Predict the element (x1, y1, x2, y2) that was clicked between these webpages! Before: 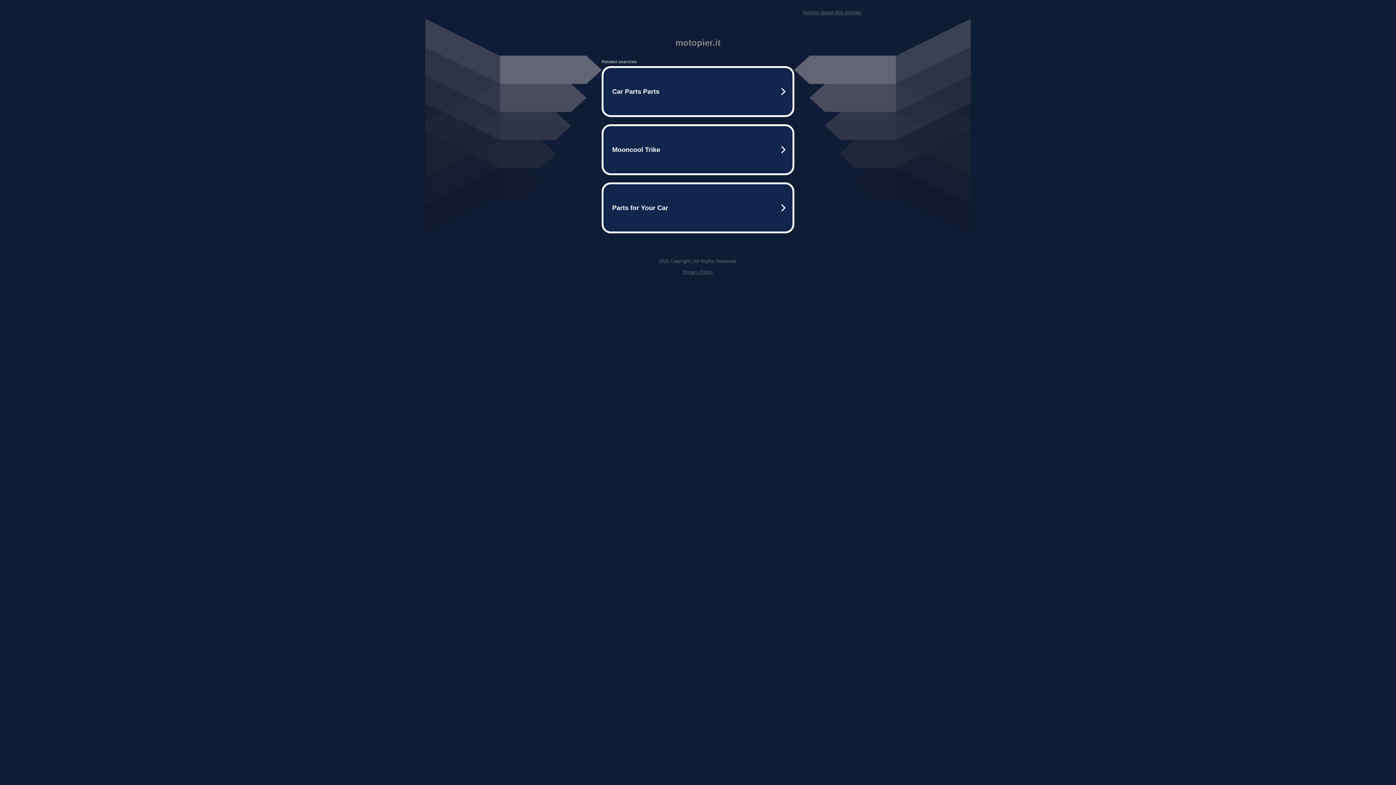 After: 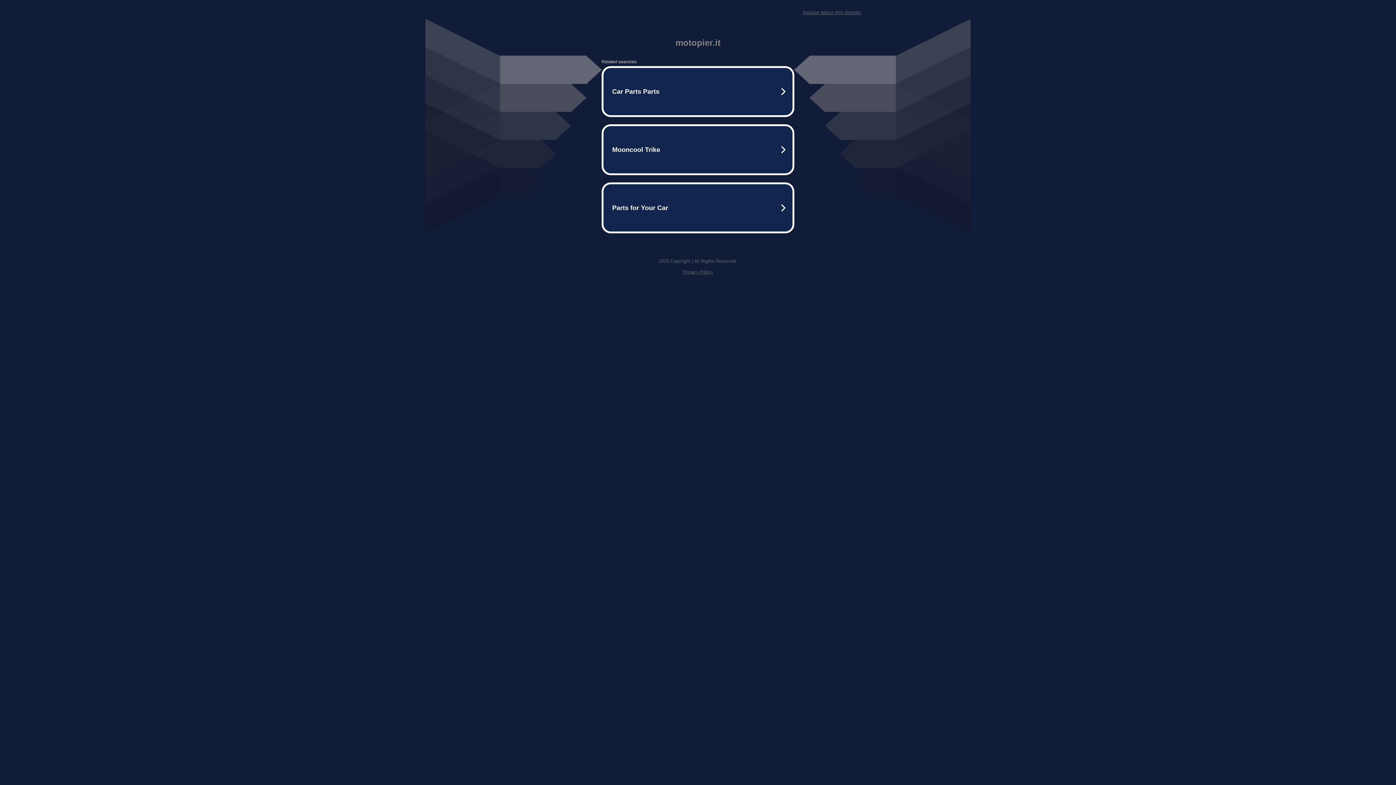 Action: label: Inquire about this domain bbox: (803, 9, 861, 15)